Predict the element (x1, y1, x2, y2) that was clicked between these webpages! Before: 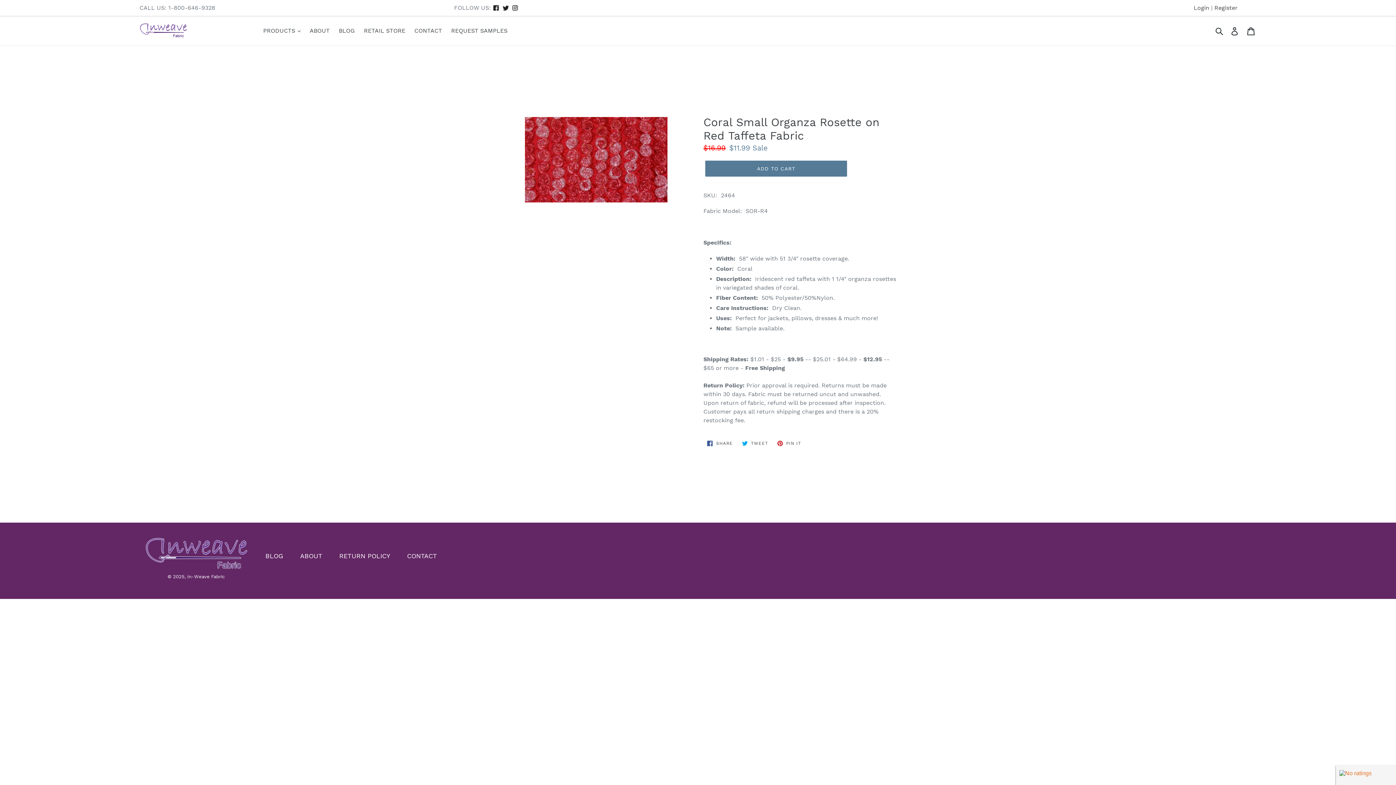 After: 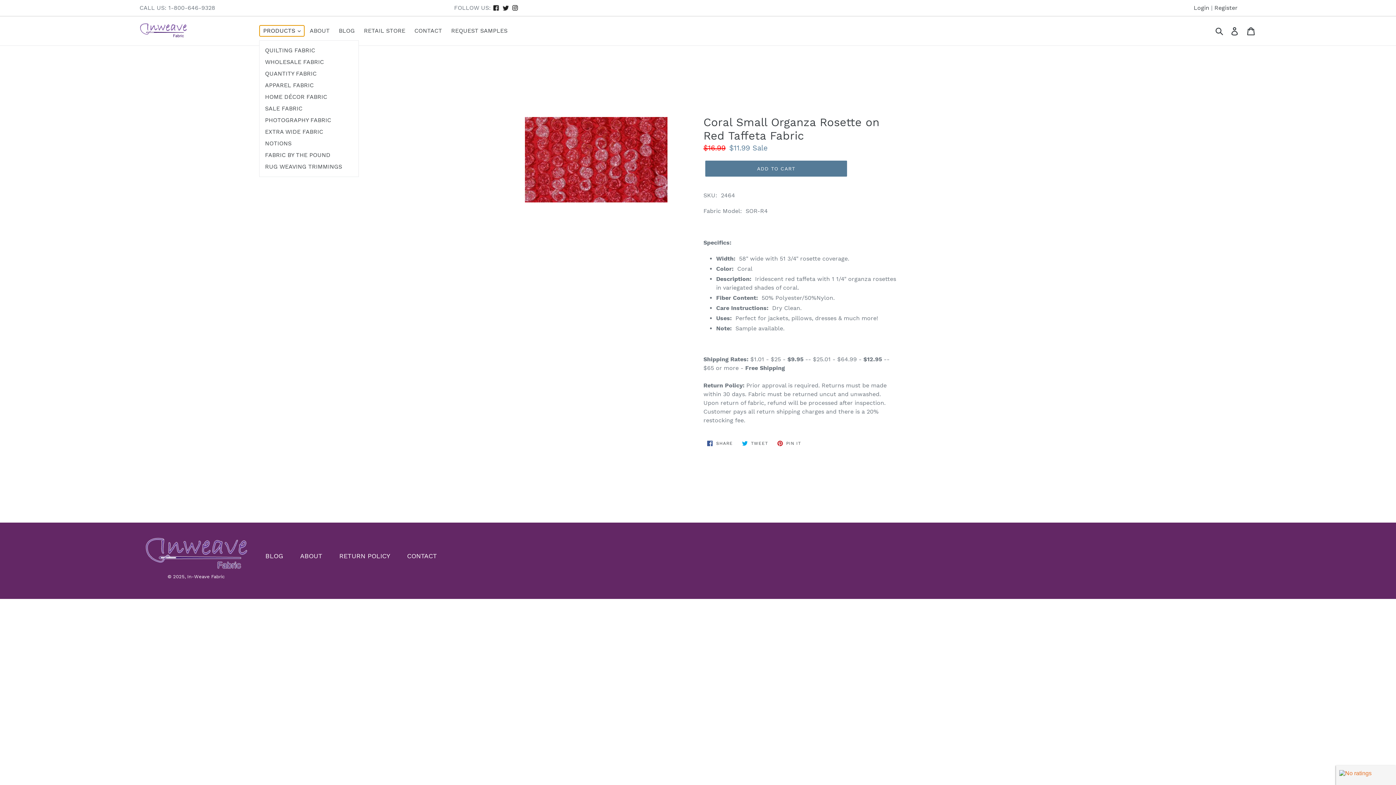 Action: bbox: (259, 25, 304, 36) label: PRODUCTS 